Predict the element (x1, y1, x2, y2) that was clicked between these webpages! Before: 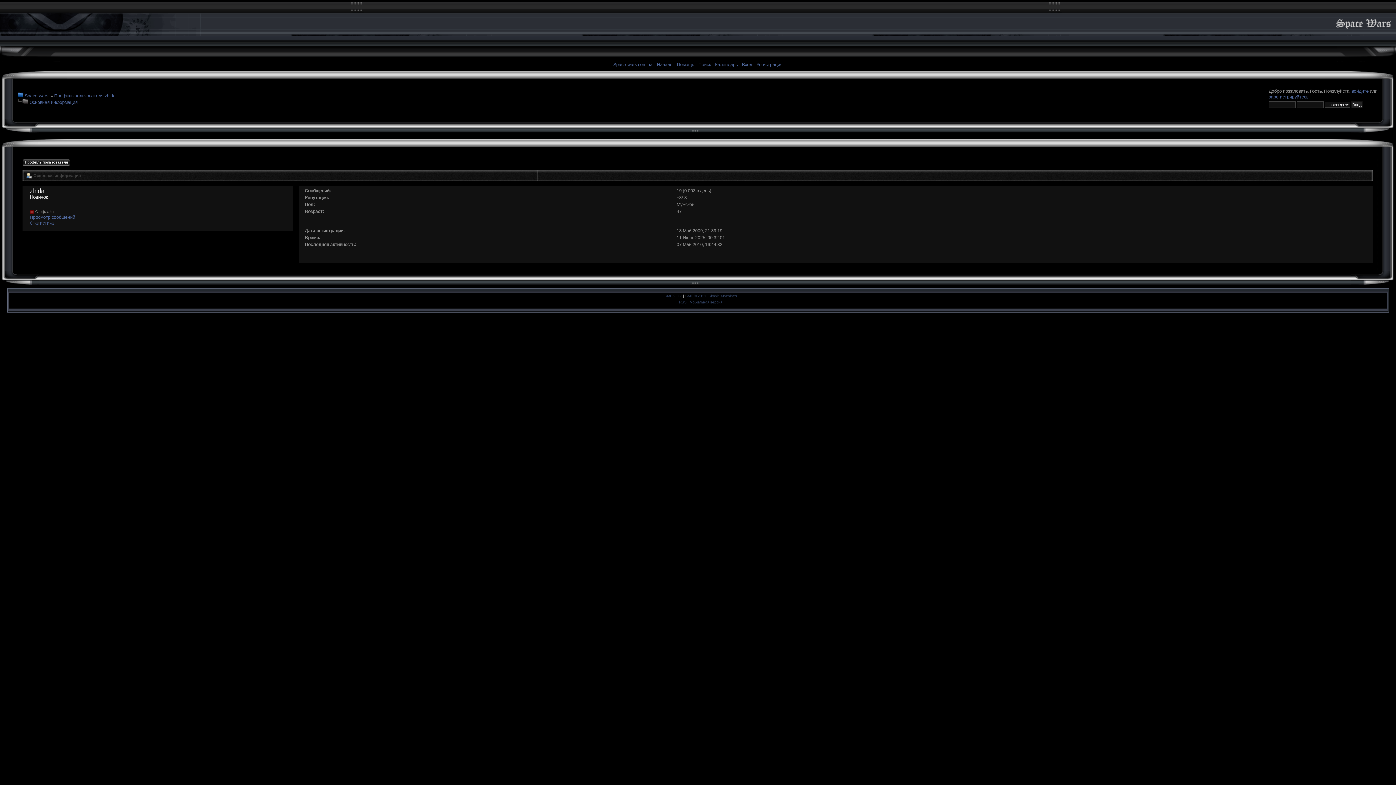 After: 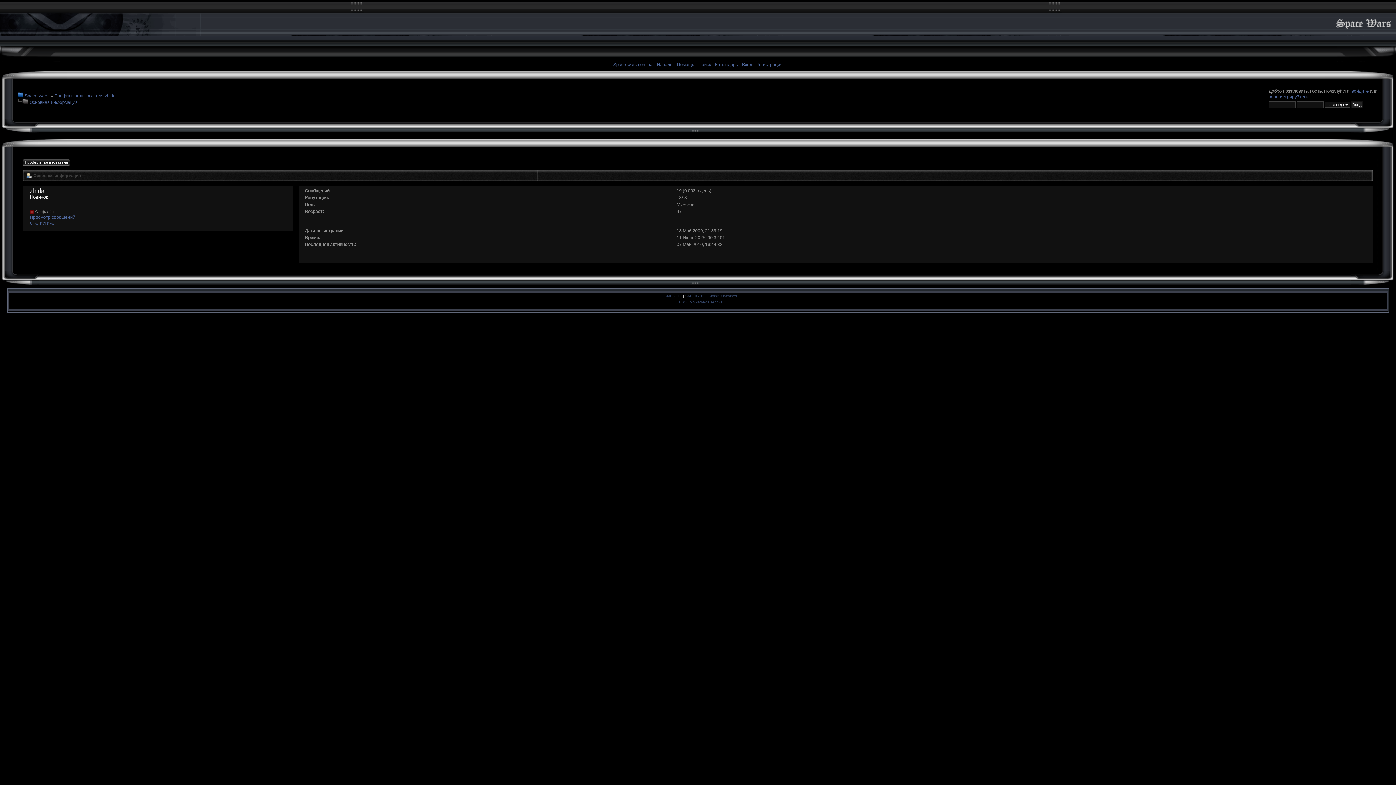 Action: label: Simple Machines bbox: (708, 294, 737, 298)